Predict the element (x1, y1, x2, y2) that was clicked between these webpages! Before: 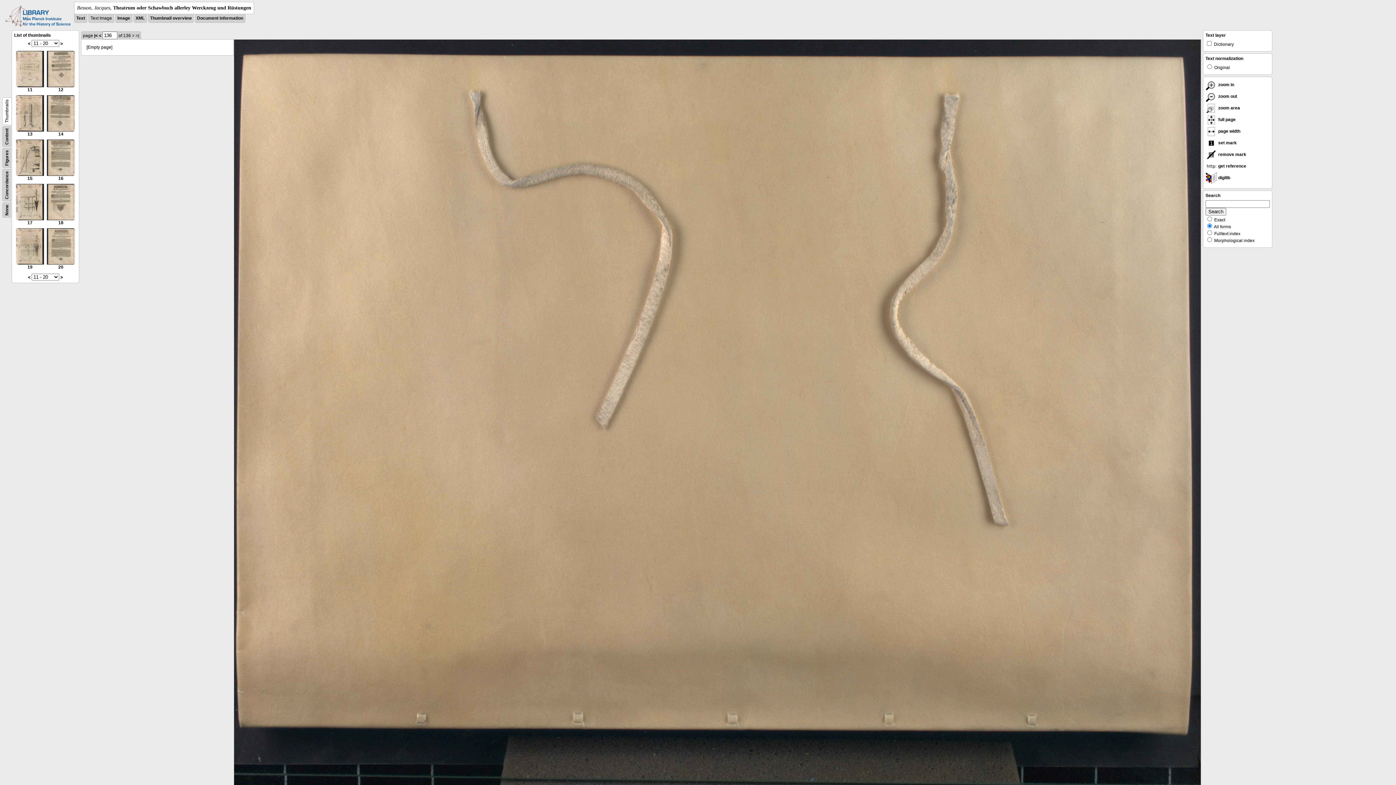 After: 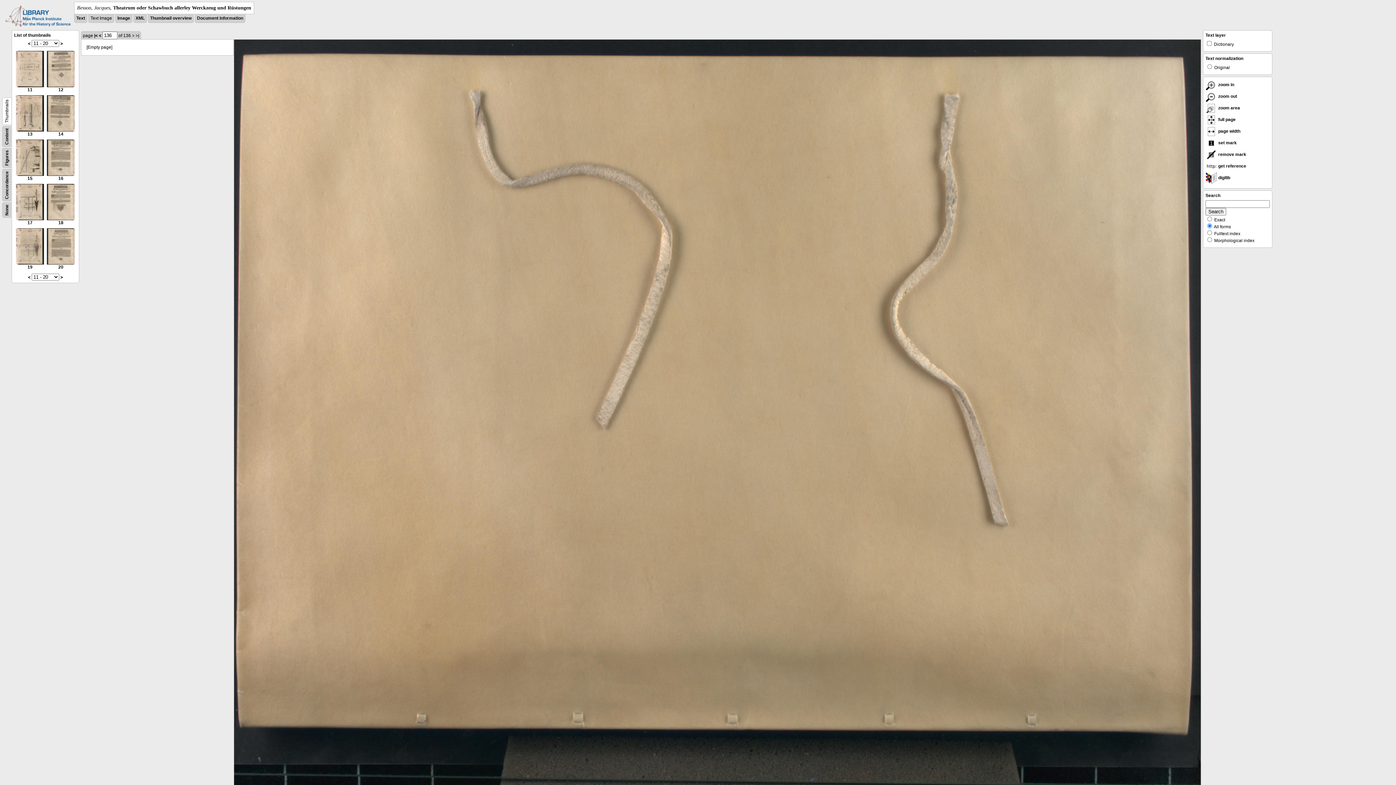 Action: bbox: (5, 22, 70, 27)